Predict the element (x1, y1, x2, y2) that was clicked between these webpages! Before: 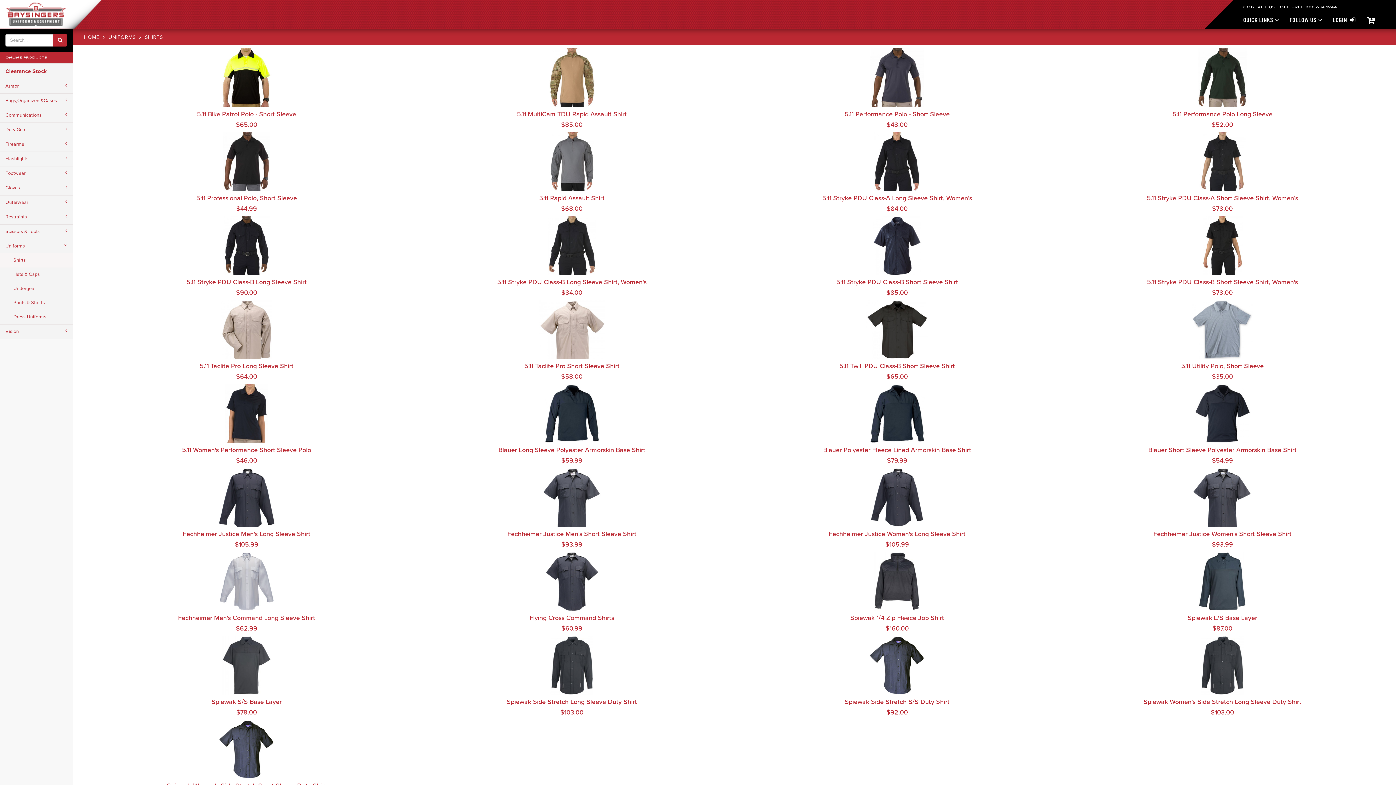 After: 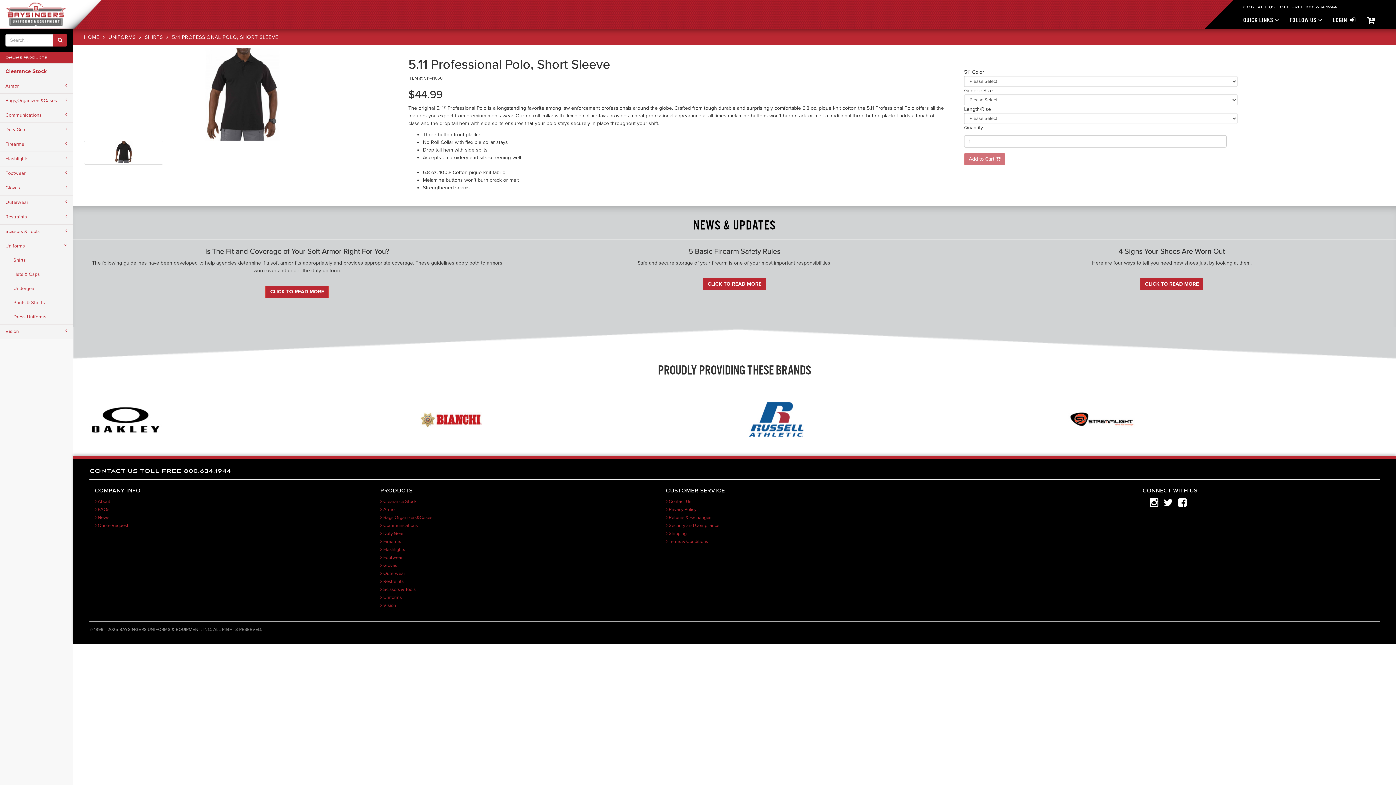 Action: bbox: (89, 132, 403, 191)